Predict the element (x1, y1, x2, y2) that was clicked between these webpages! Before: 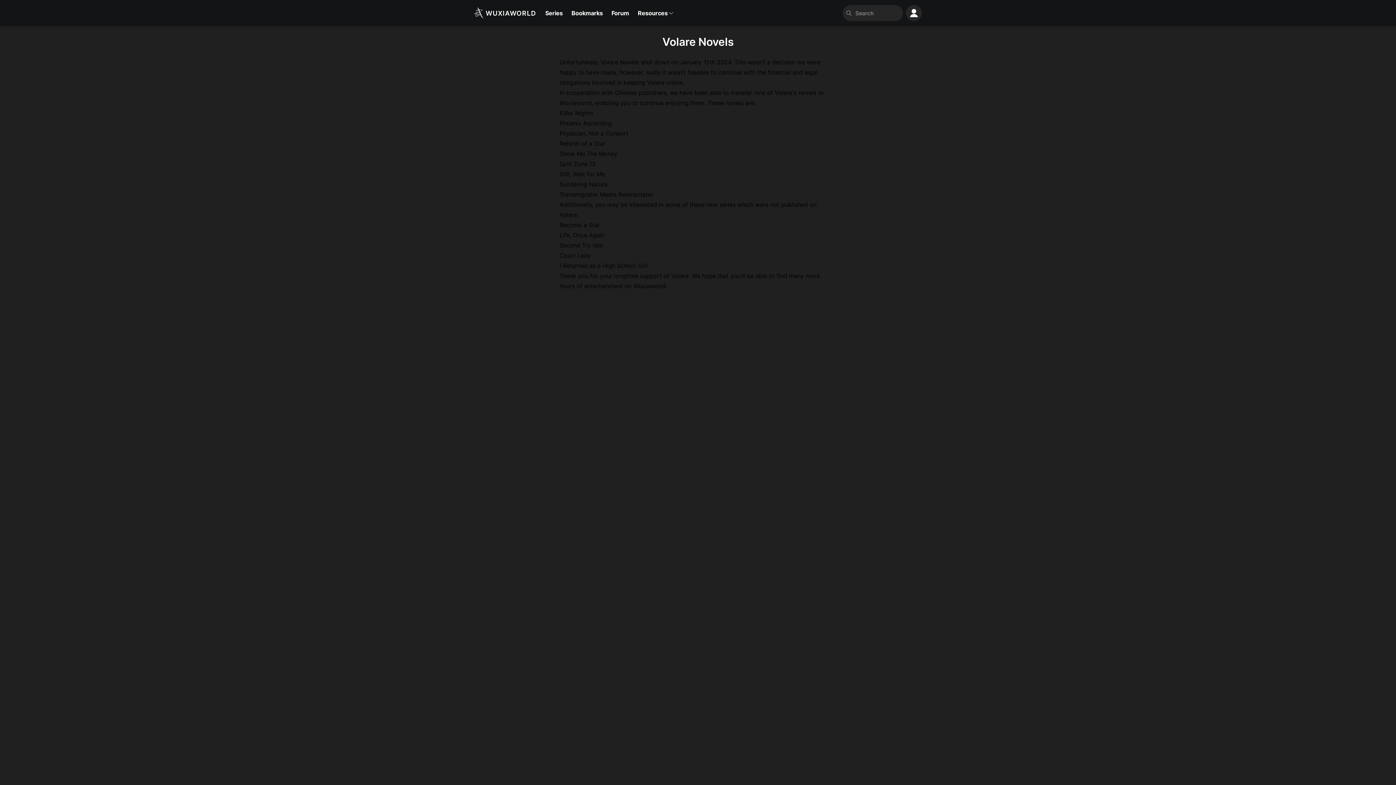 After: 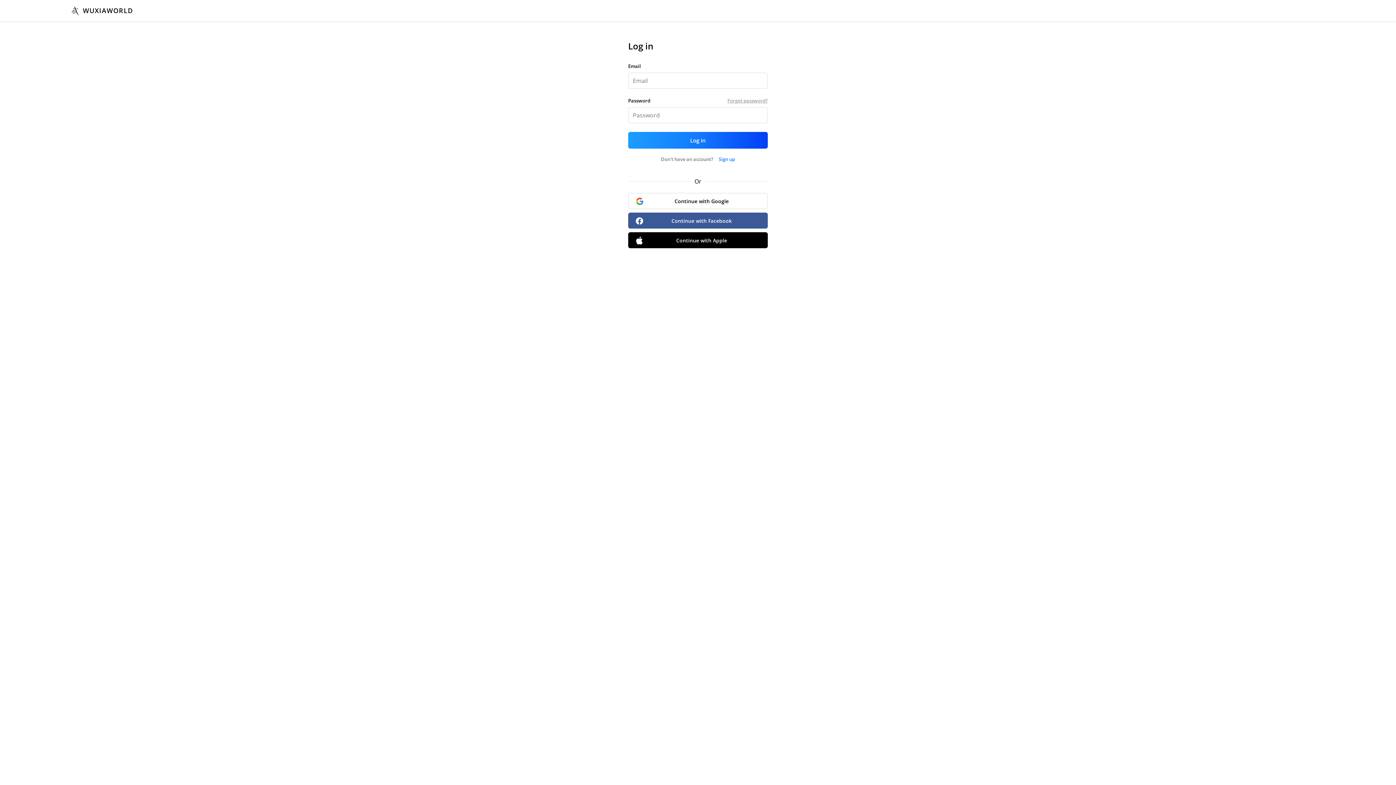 Action: label: Bookmarks bbox: (567, 0, 607, 26)